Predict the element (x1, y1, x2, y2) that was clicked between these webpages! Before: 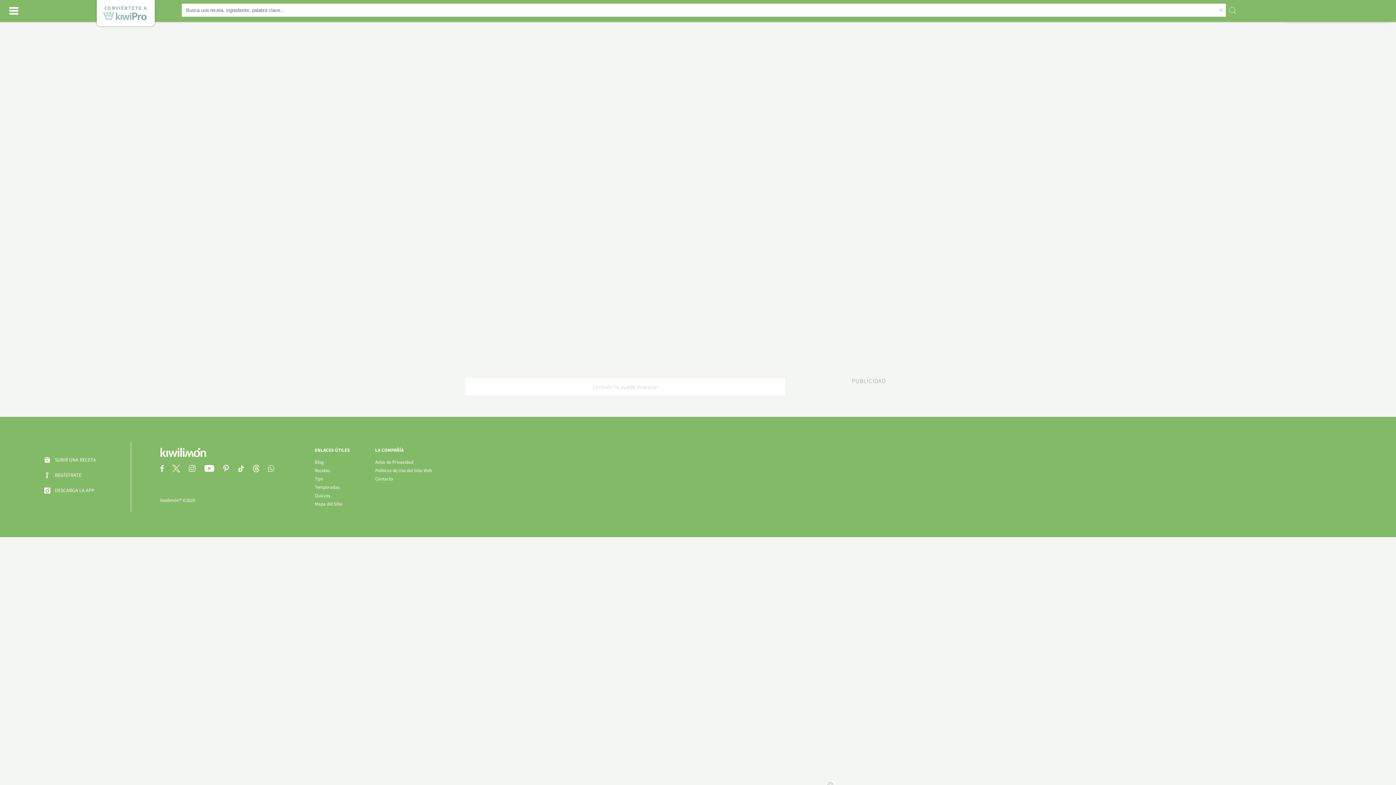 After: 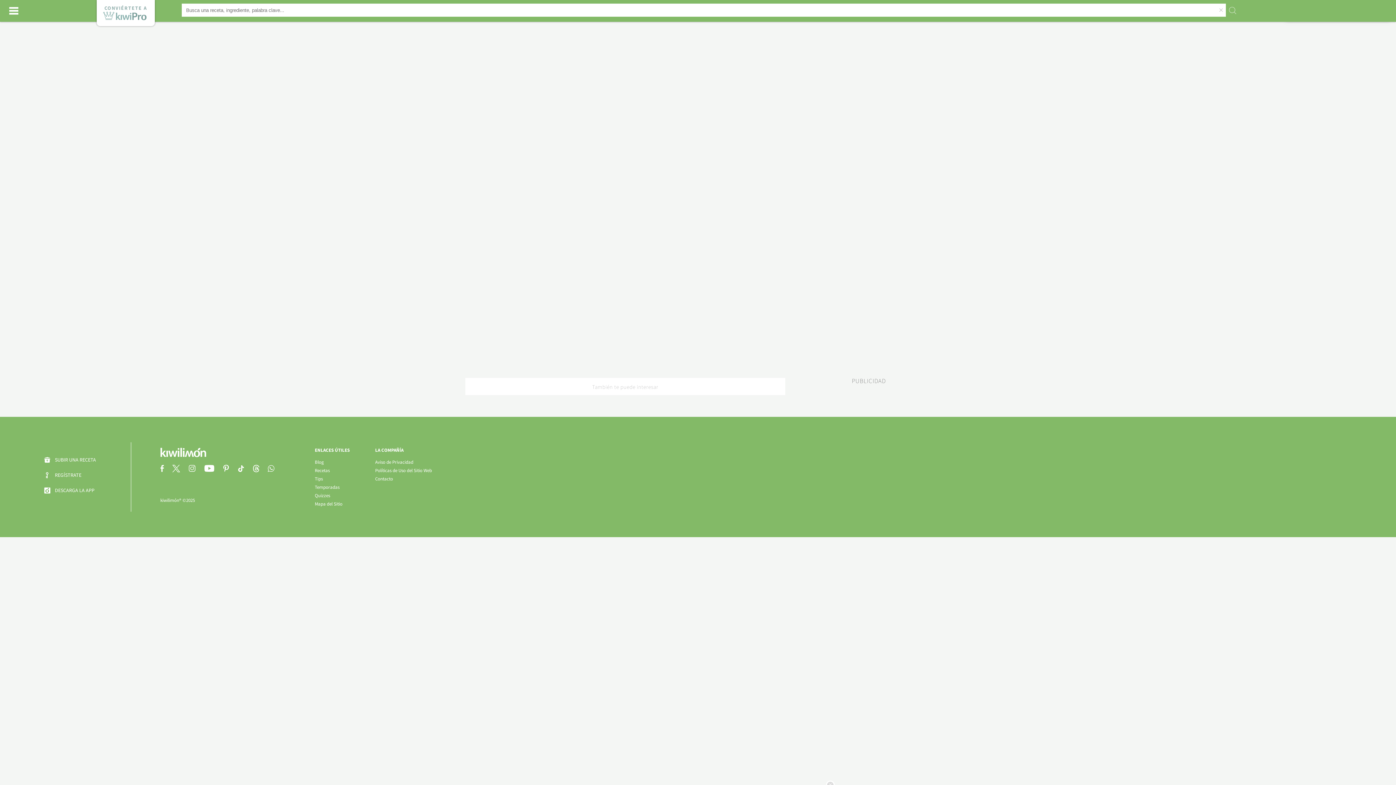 Action: bbox: (160, 472, 282, 502) label: kiwilimón® ©2025